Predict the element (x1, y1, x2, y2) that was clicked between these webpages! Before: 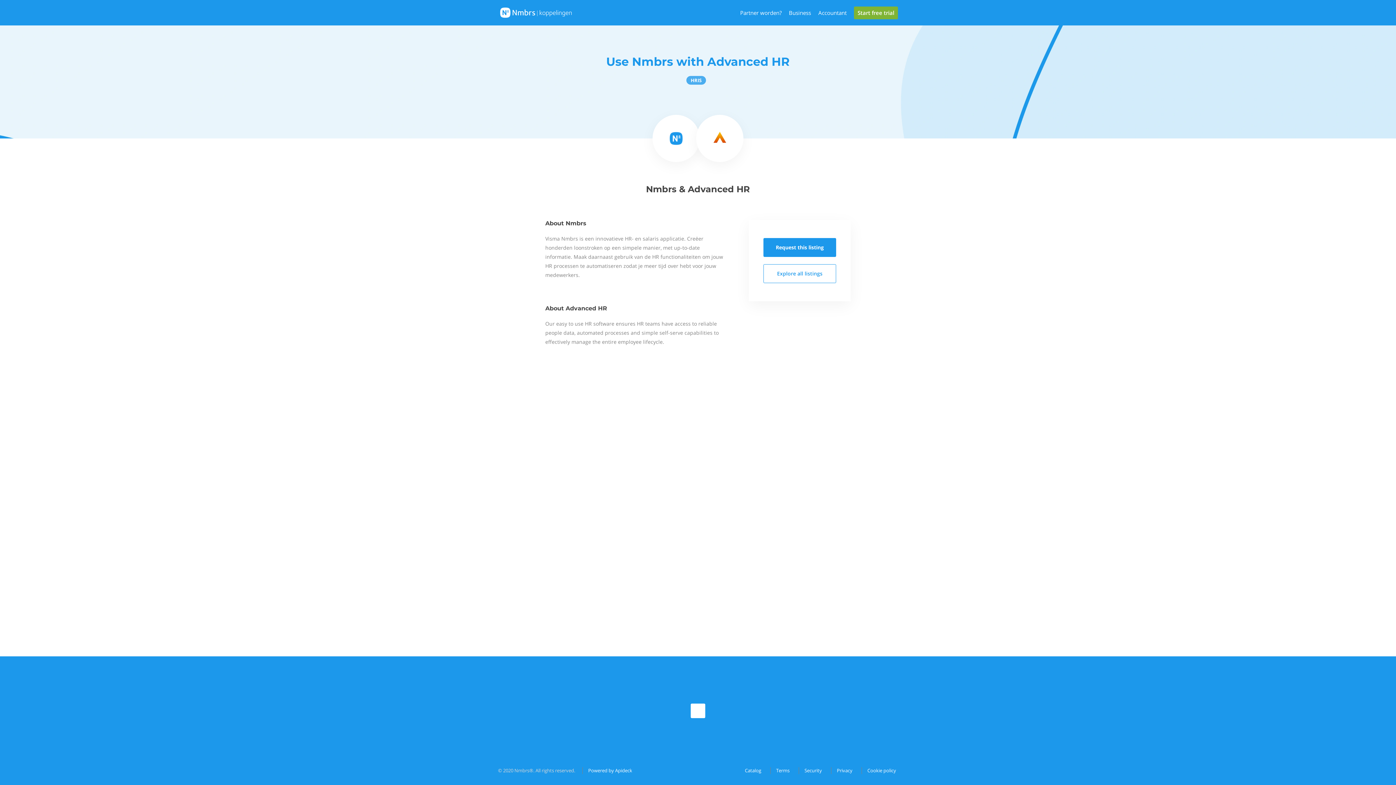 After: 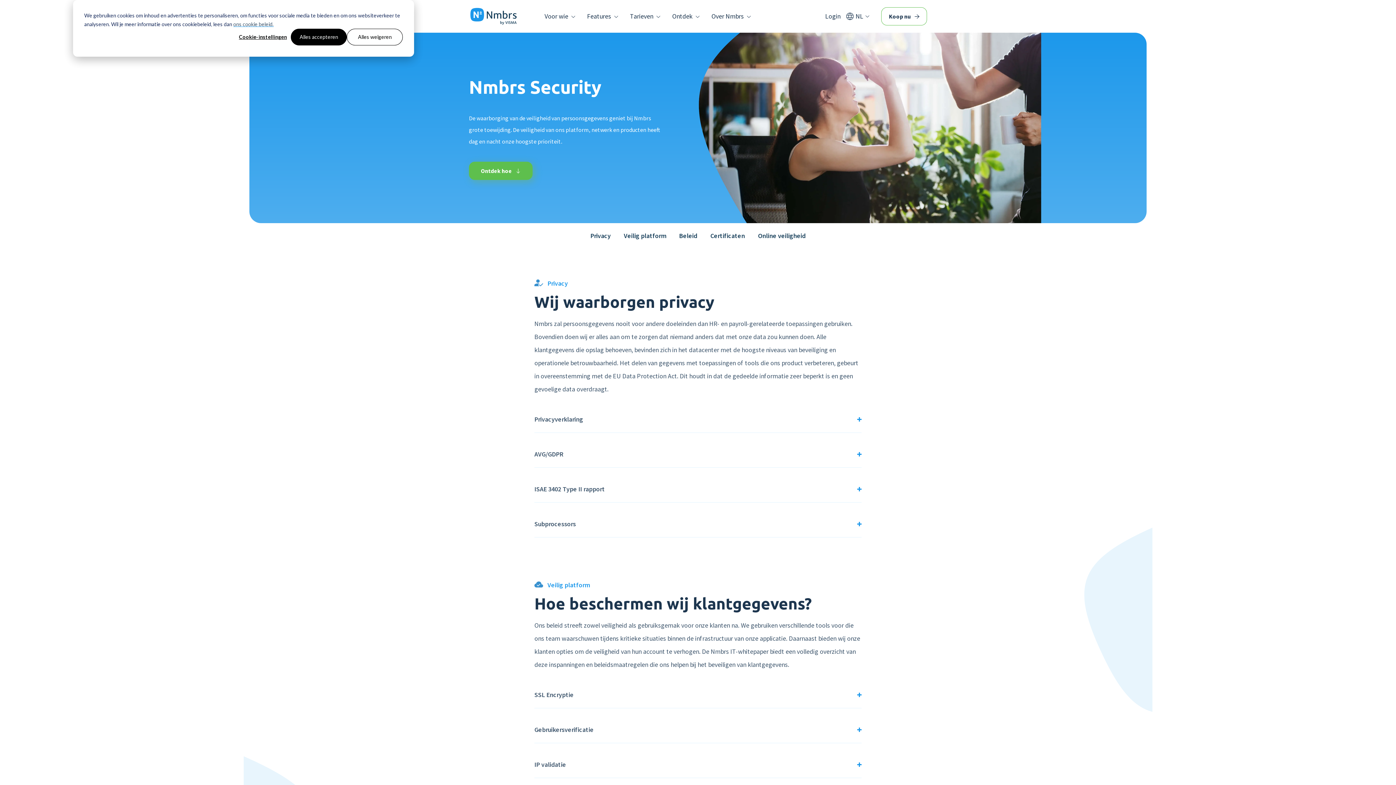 Action: bbox: (799, 767, 824, 774) label: Security